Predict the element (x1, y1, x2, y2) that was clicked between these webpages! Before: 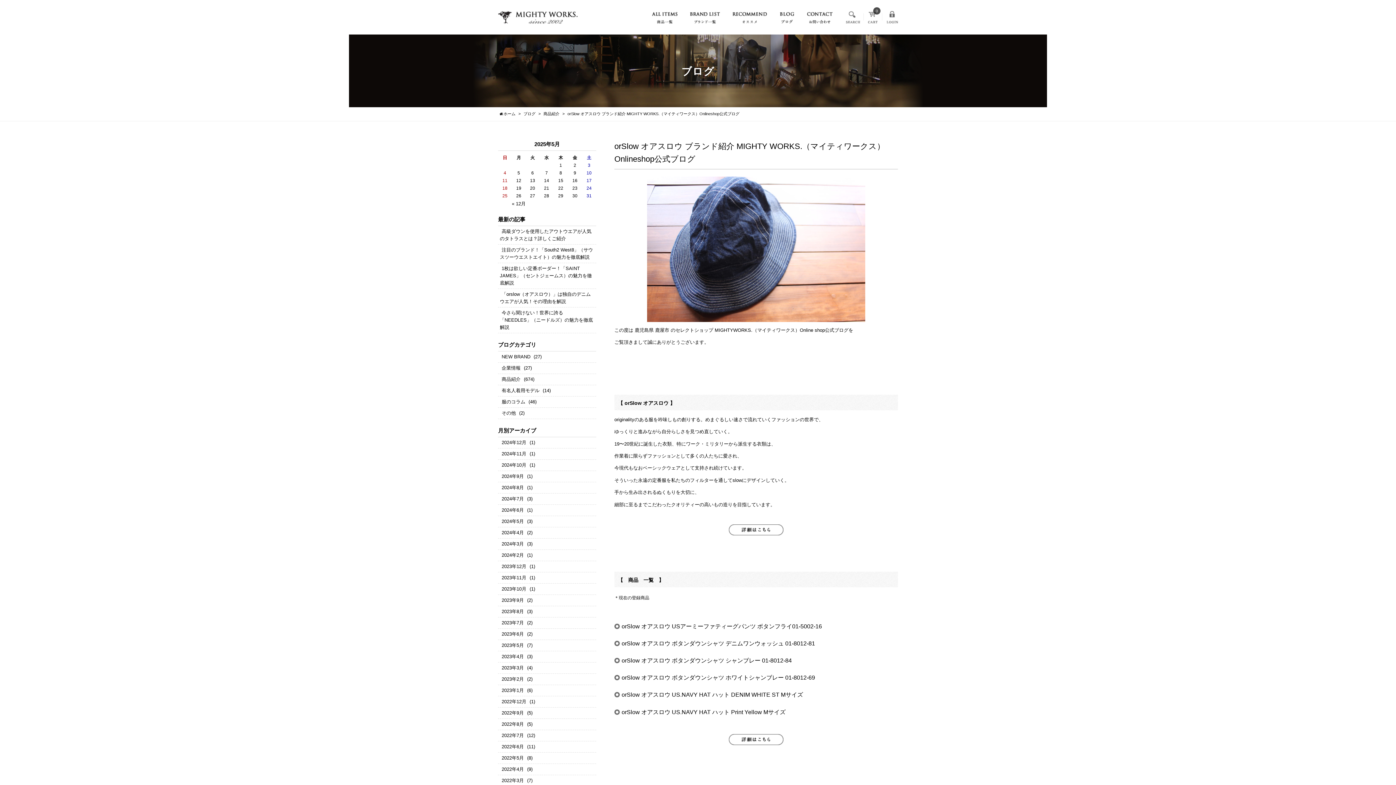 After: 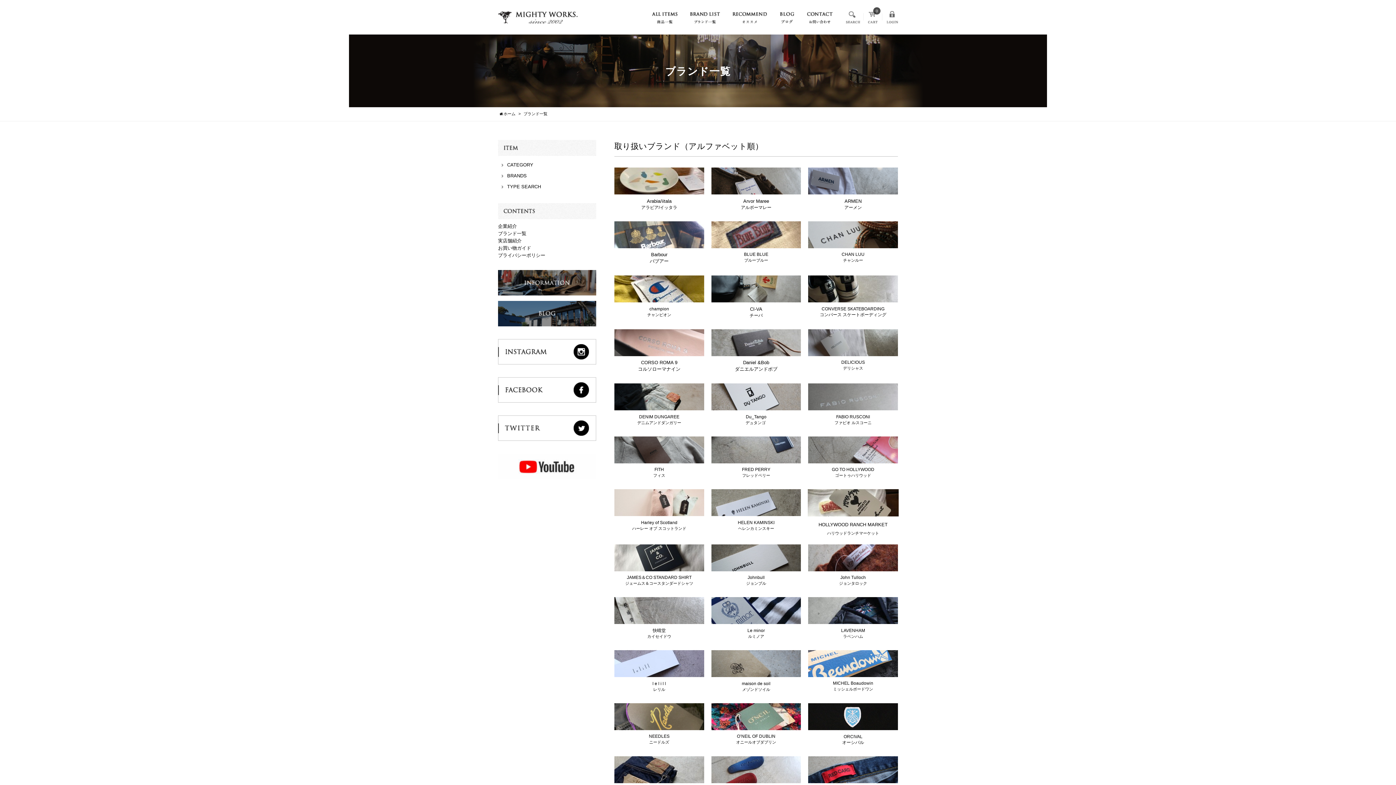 Action: bbox: (684, 10, 726, 24)